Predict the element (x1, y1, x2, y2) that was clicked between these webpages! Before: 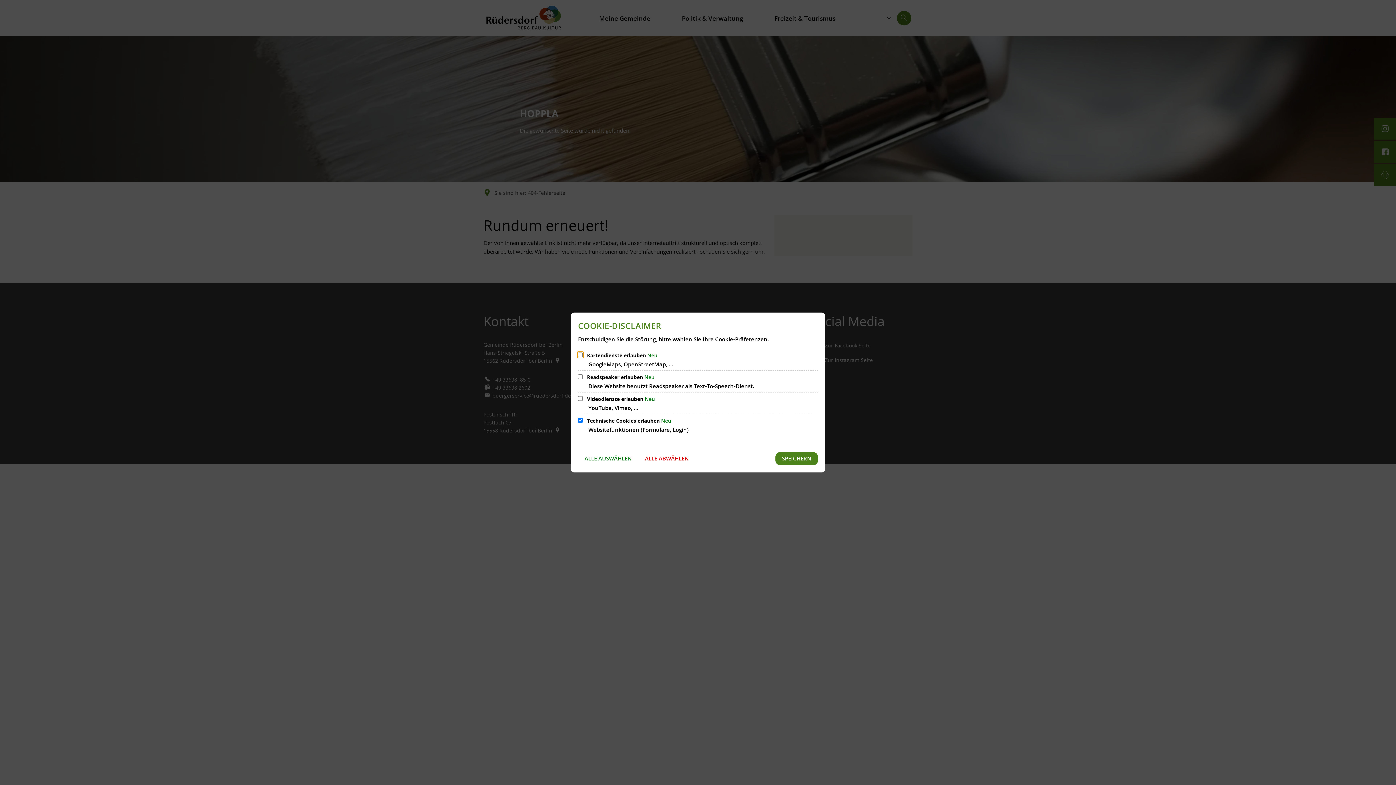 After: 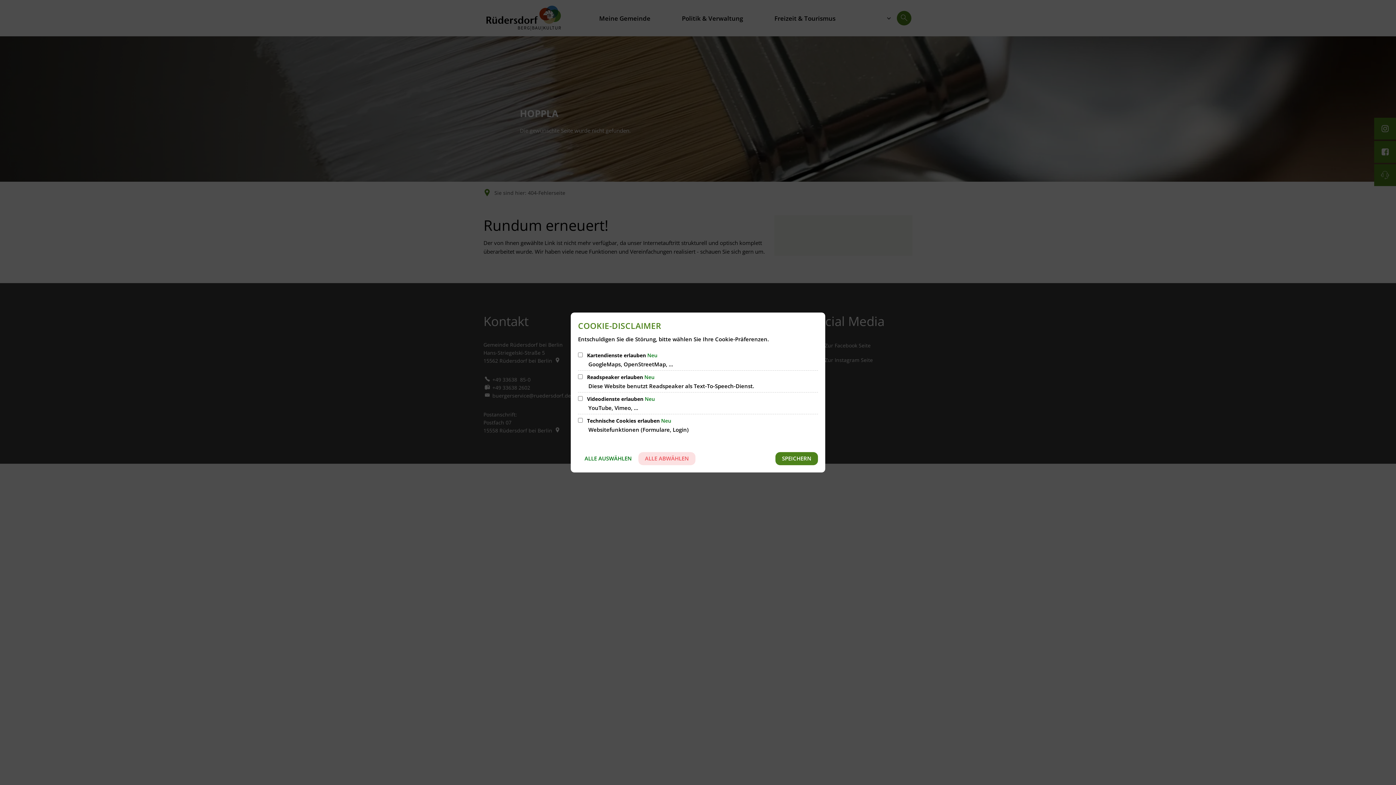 Action: label: ALLE ABWÄHLEN bbox: (638, 452, 695, 465)